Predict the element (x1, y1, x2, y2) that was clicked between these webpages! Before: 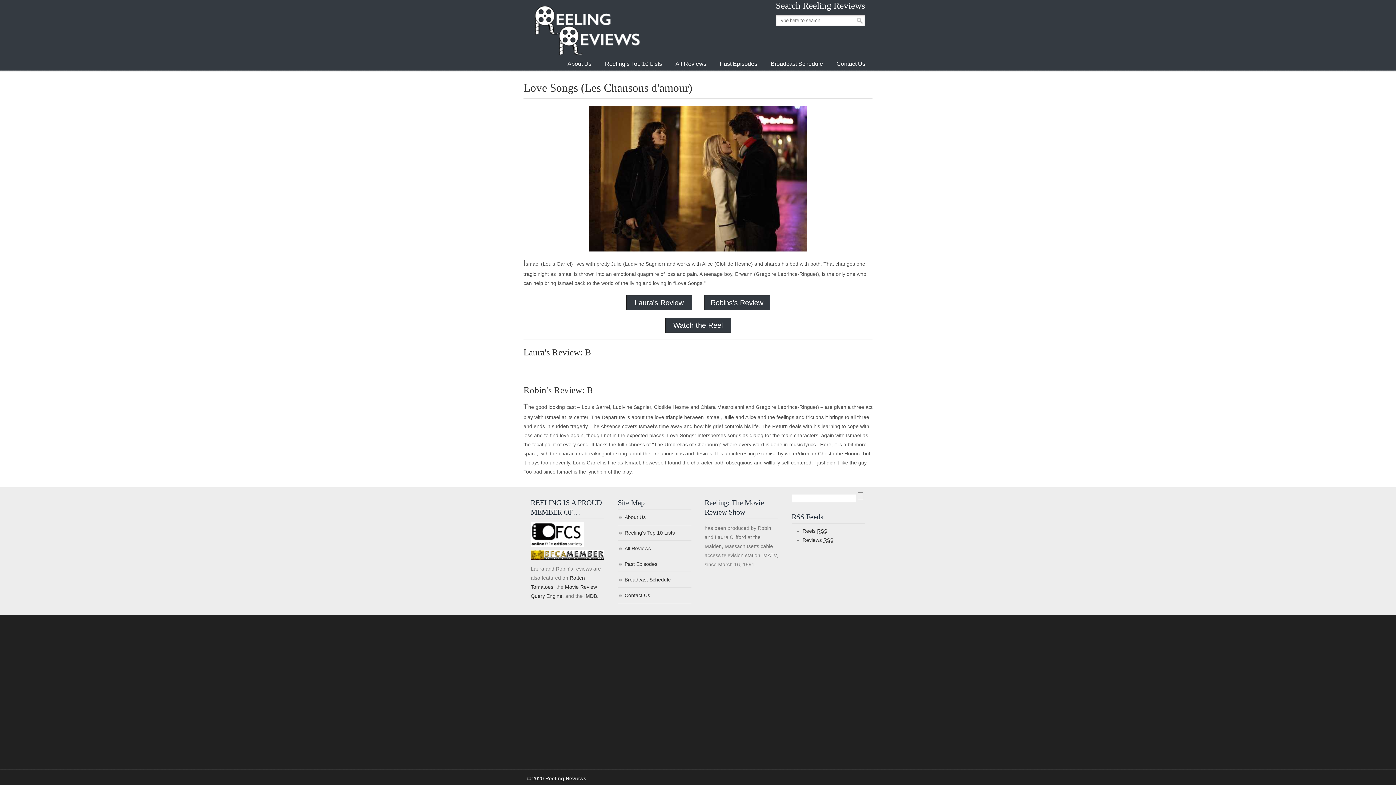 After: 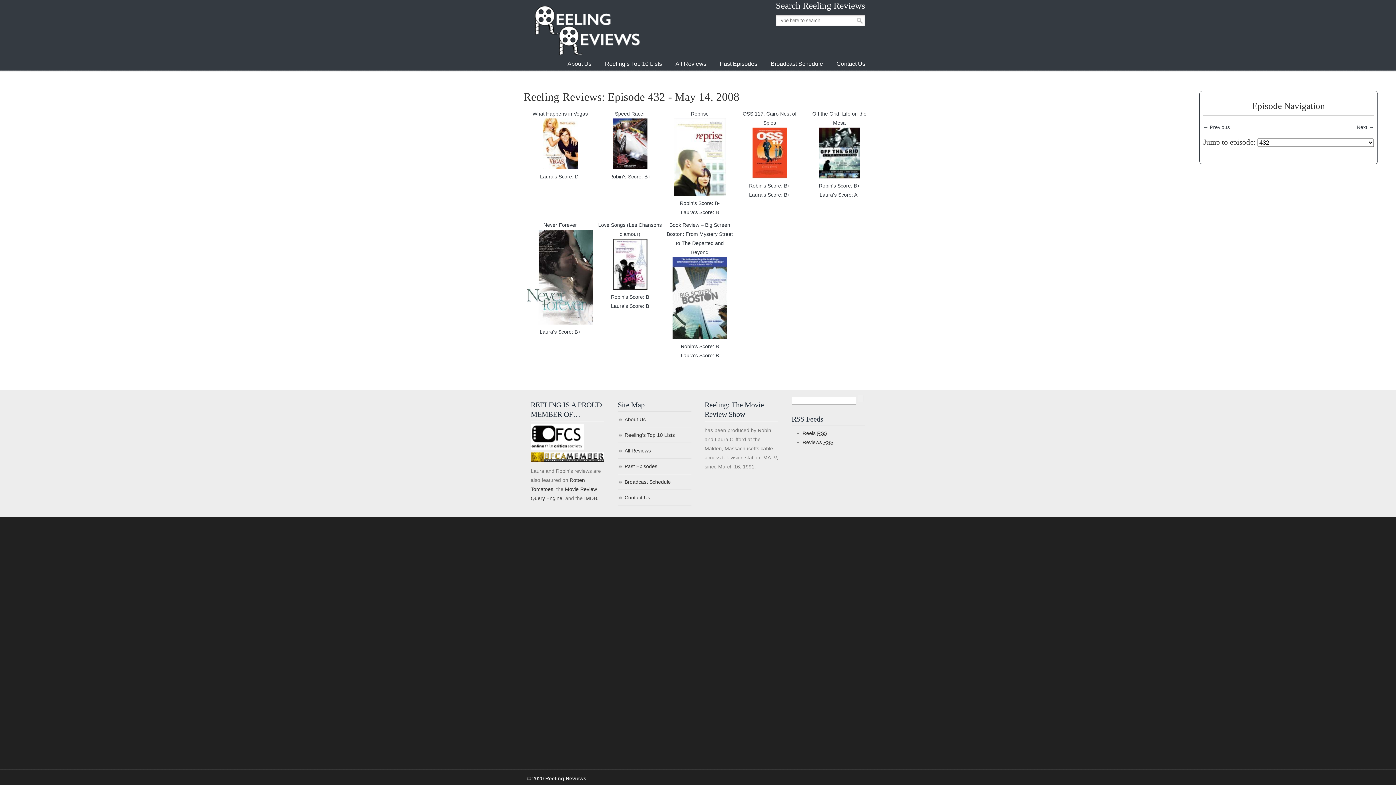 Action: label: Watch the Reel bbox: (673, 321, 722, 329)